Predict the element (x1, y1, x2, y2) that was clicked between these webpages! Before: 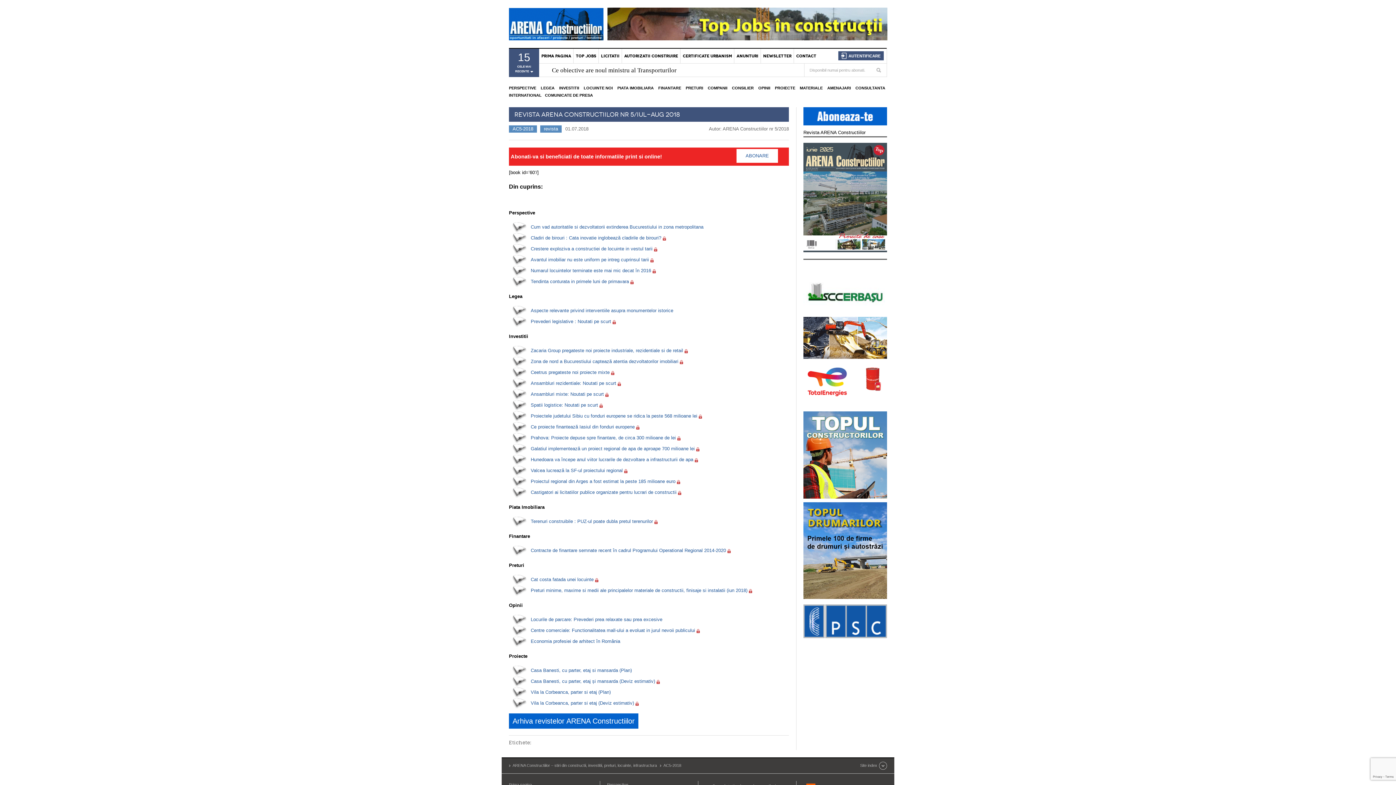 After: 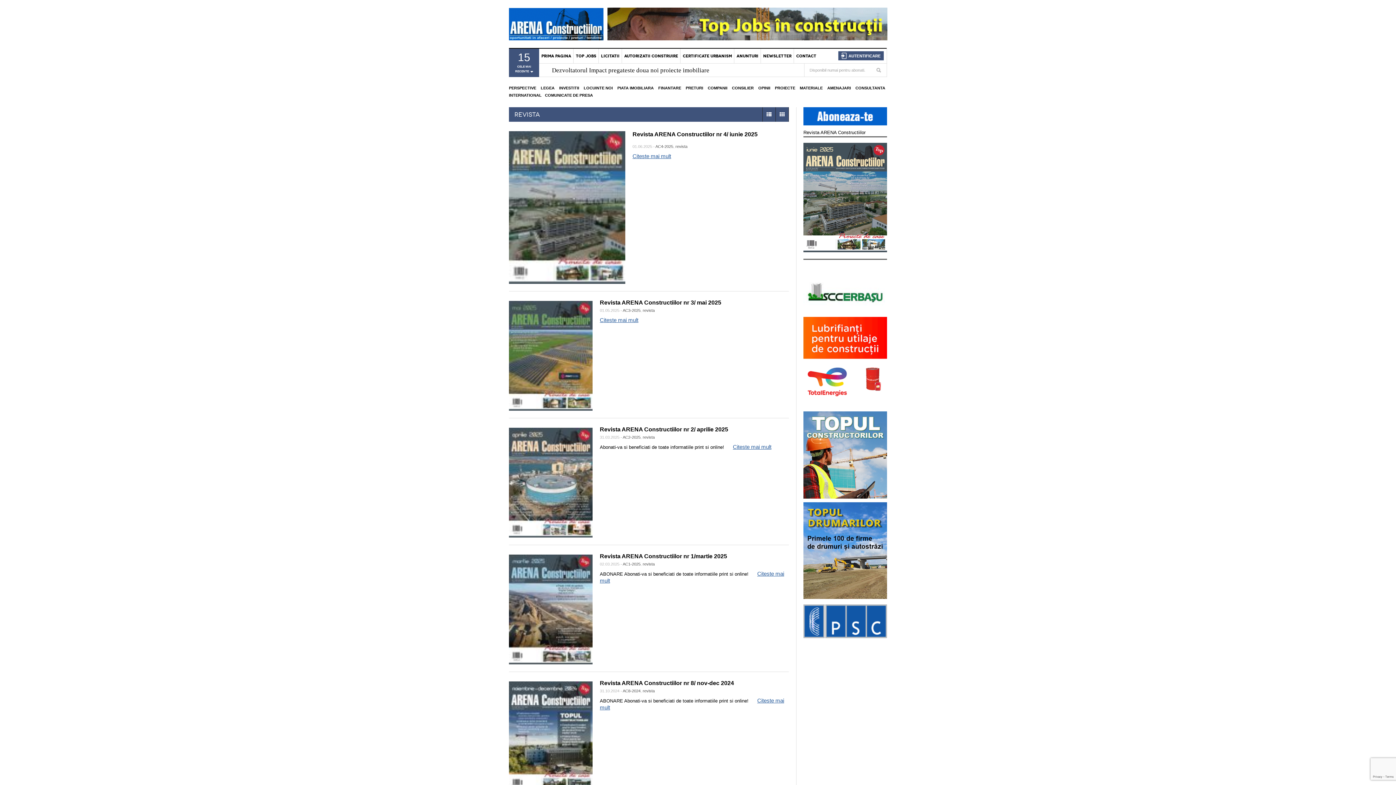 Action: bbox: (544, 126, 558, 131) label: revista